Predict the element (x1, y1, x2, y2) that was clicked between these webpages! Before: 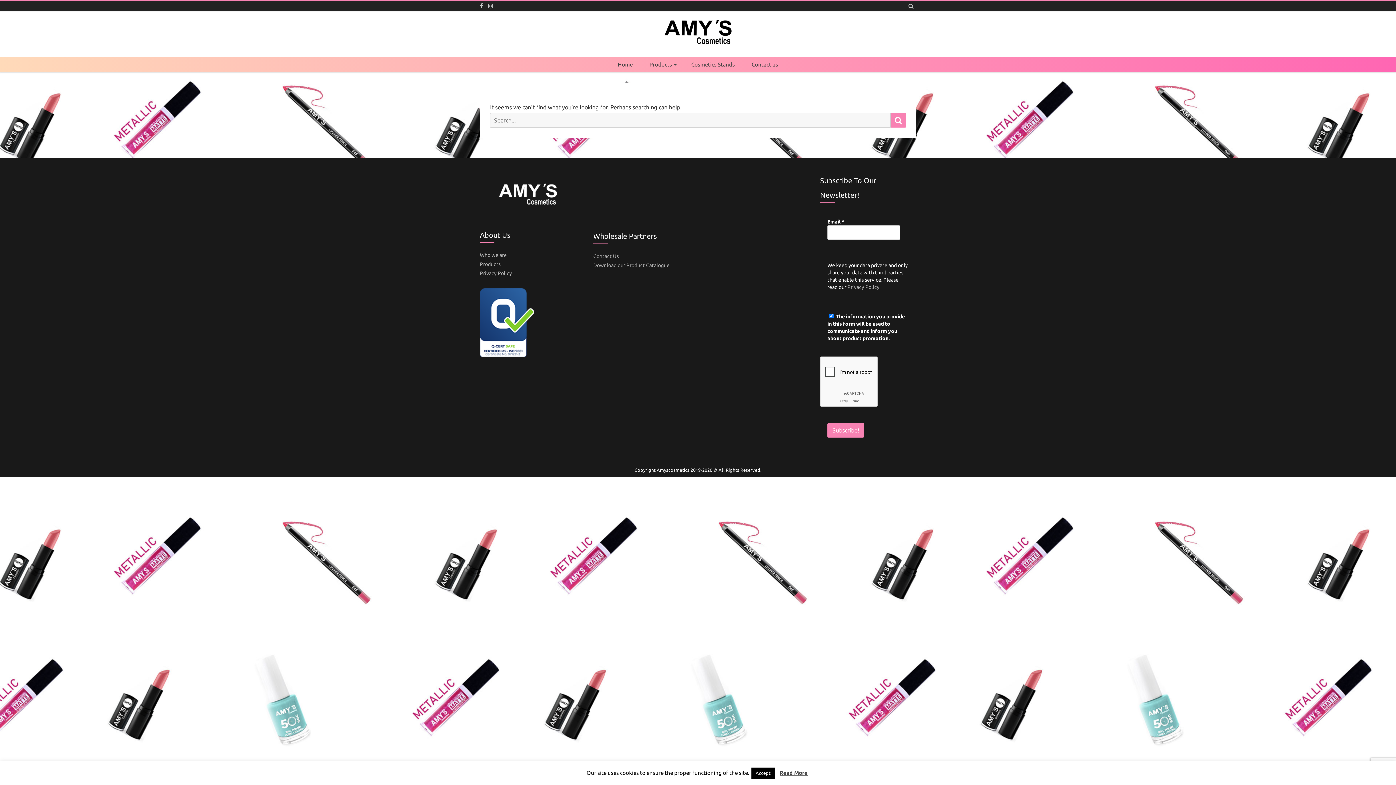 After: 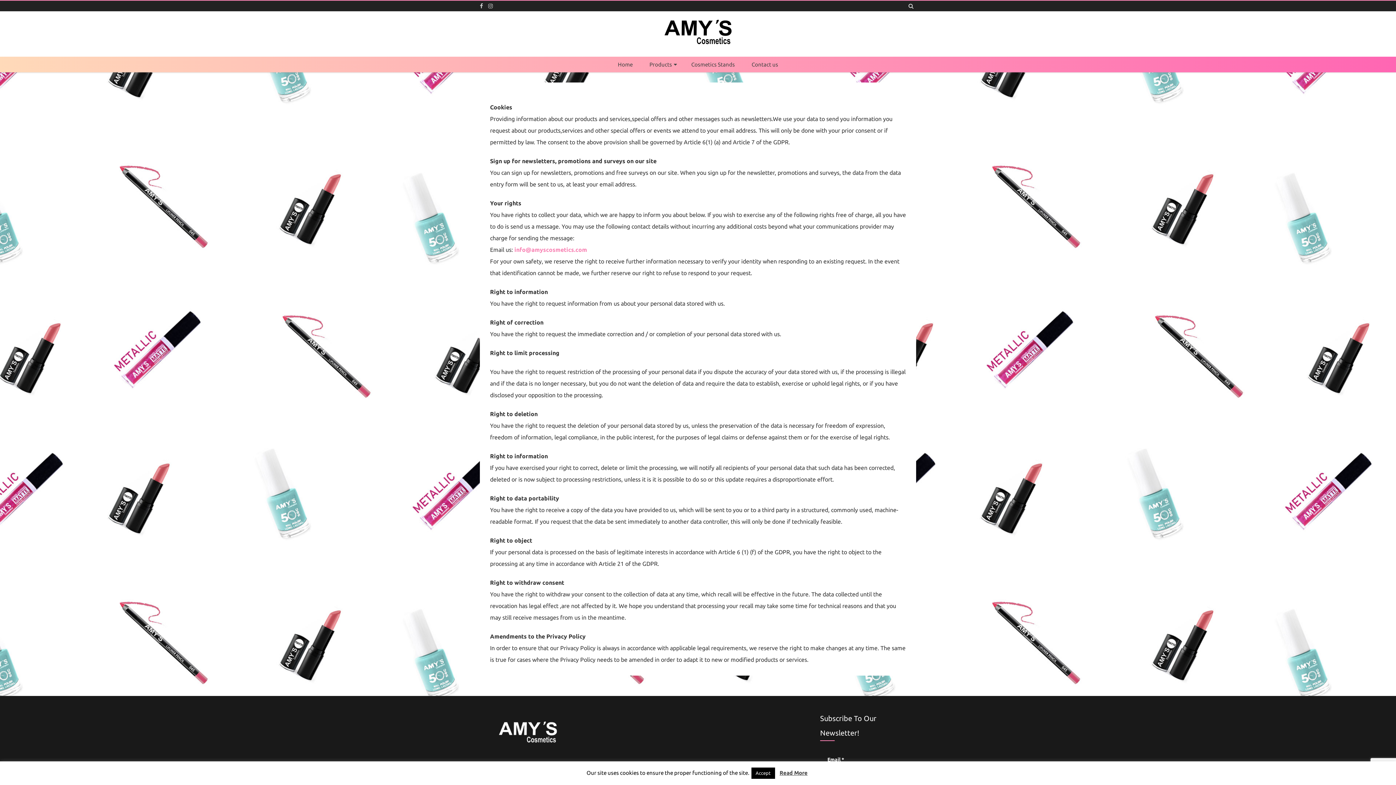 Action: label: Privacy Policy bbox: (847, 284, 879, 290)